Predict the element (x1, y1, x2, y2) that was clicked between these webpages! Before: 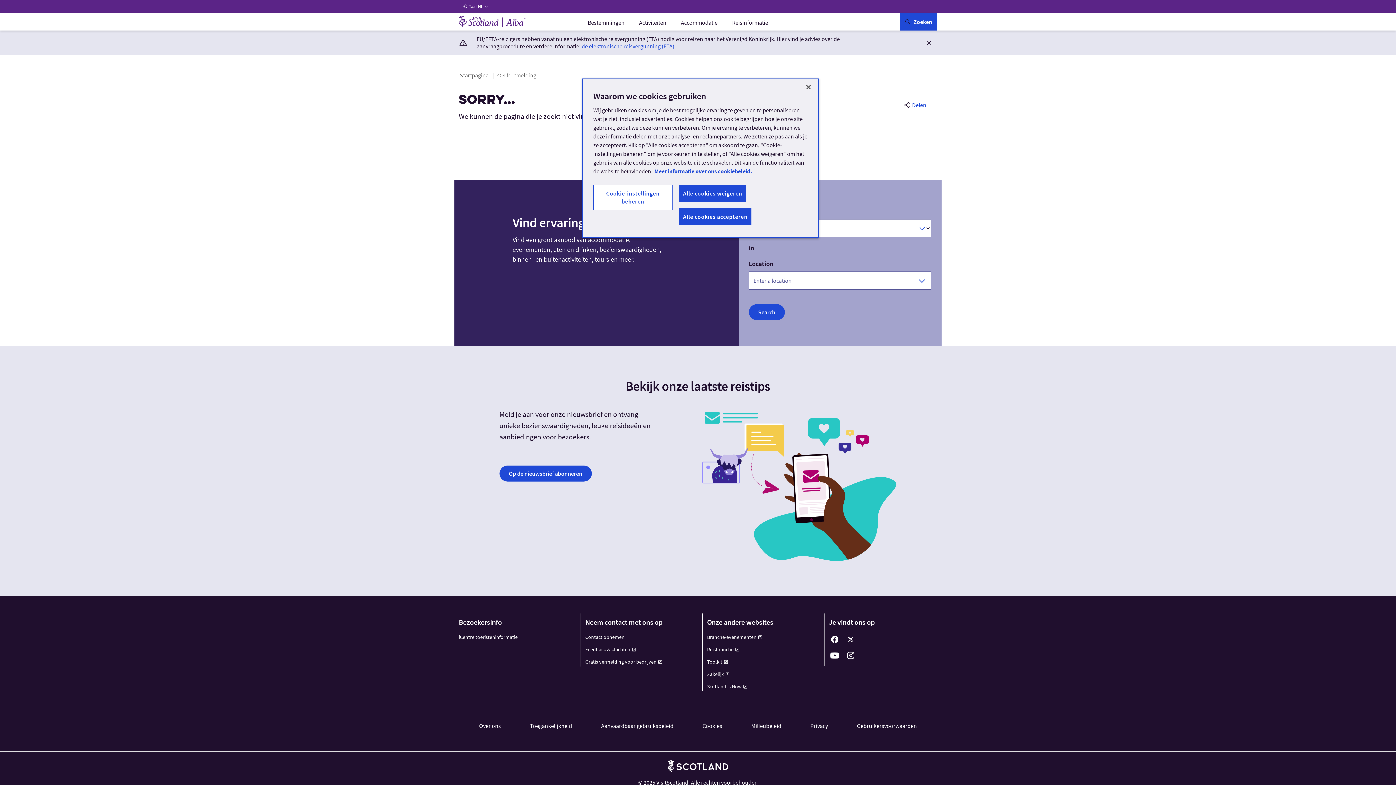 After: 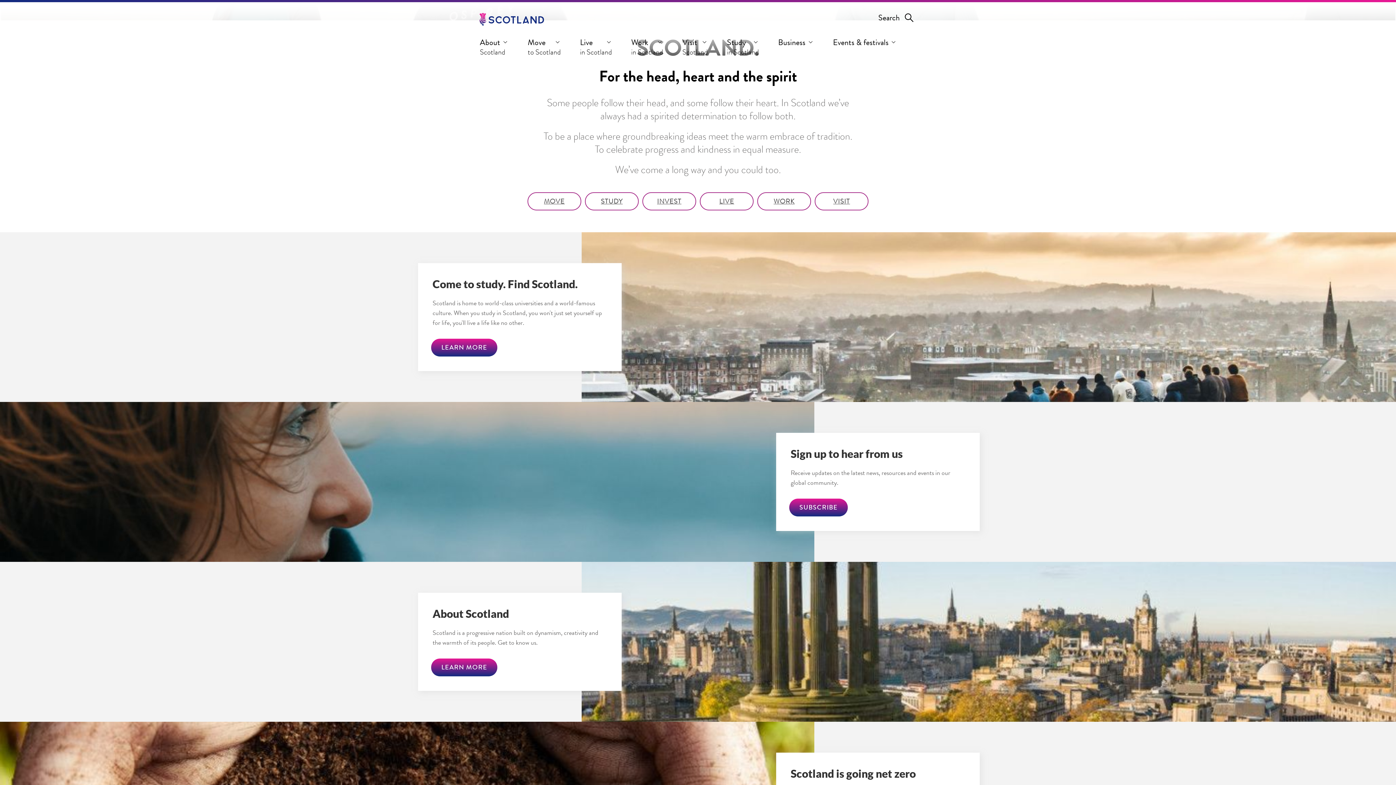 Action: label: Scotland is Now bbox: (707, 683, 747, 690)